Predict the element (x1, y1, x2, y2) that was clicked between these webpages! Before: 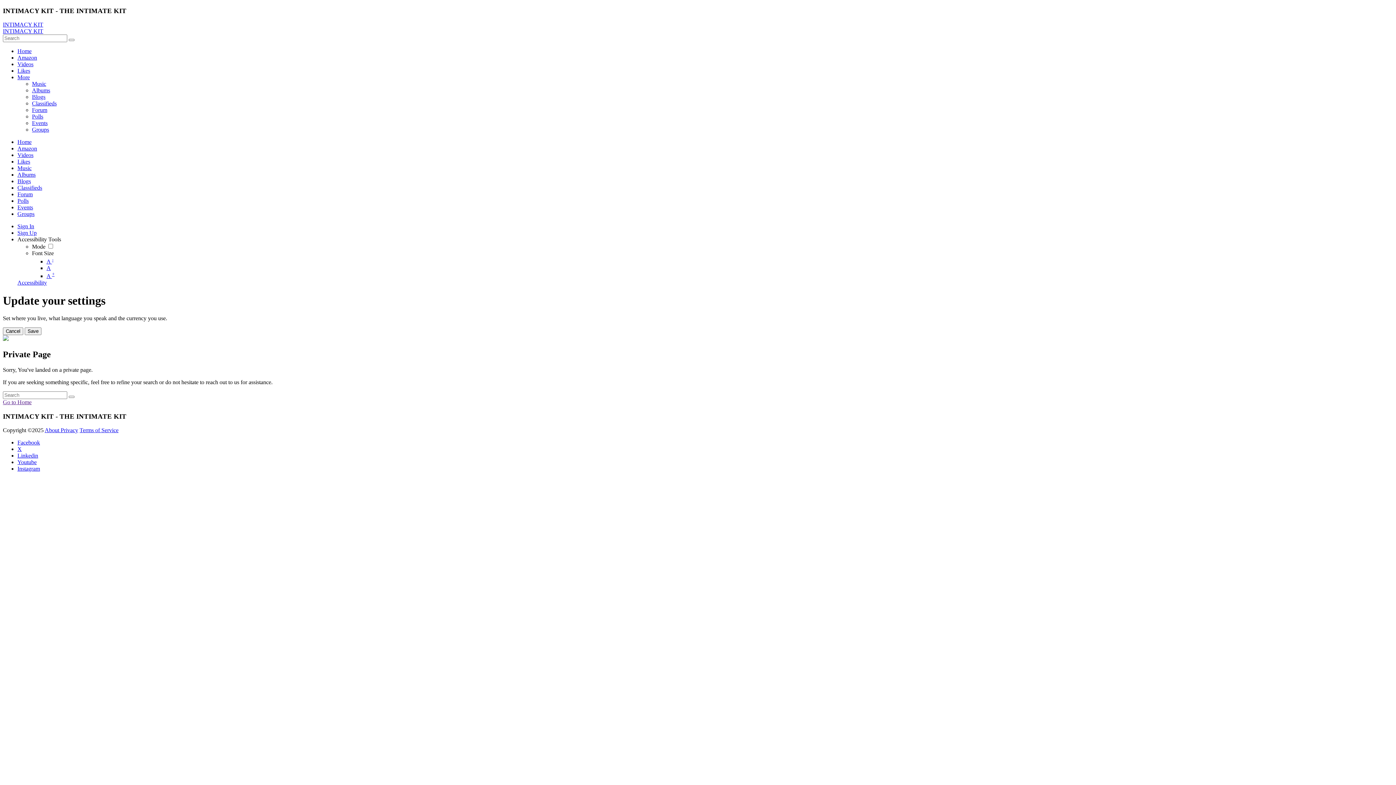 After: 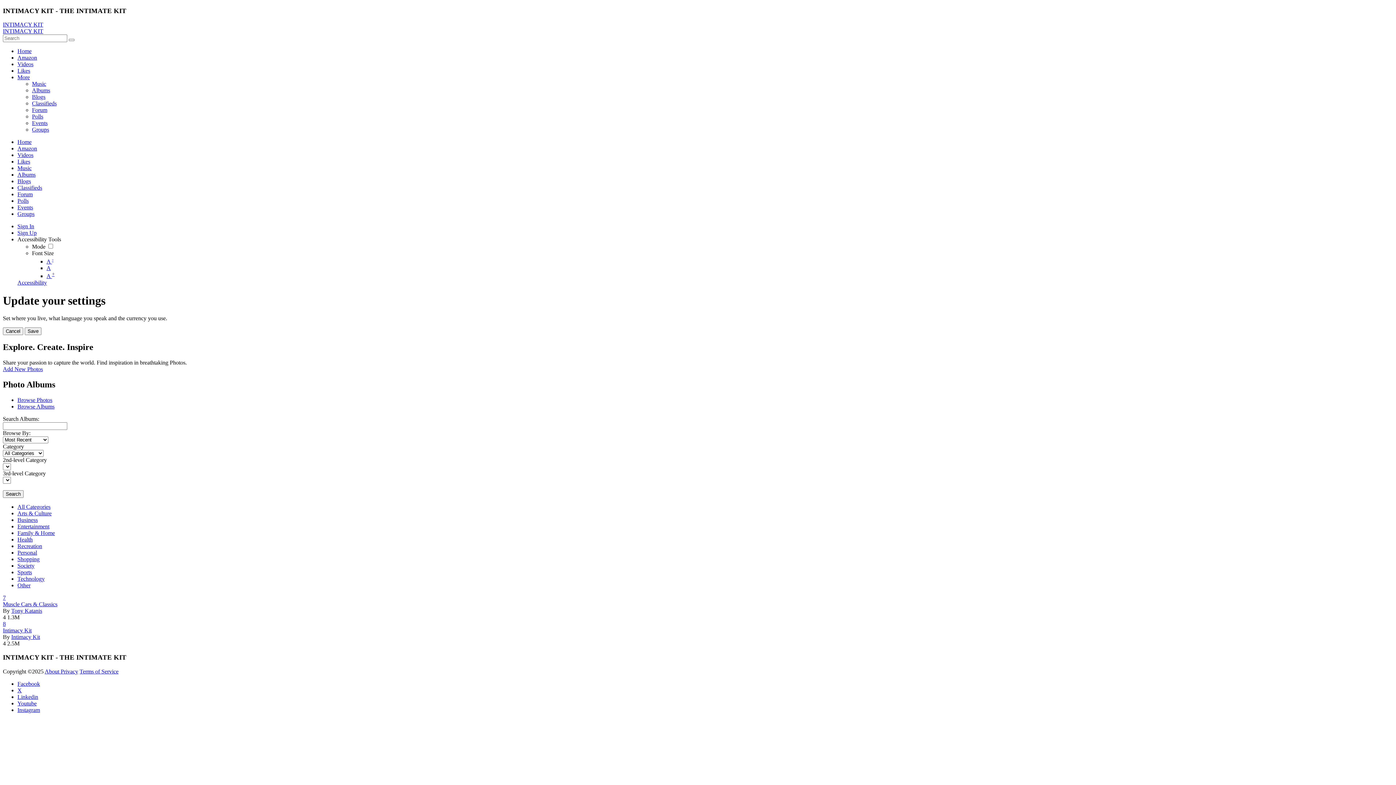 Action: bbox: (32, 87, 50, 93) label: Albums